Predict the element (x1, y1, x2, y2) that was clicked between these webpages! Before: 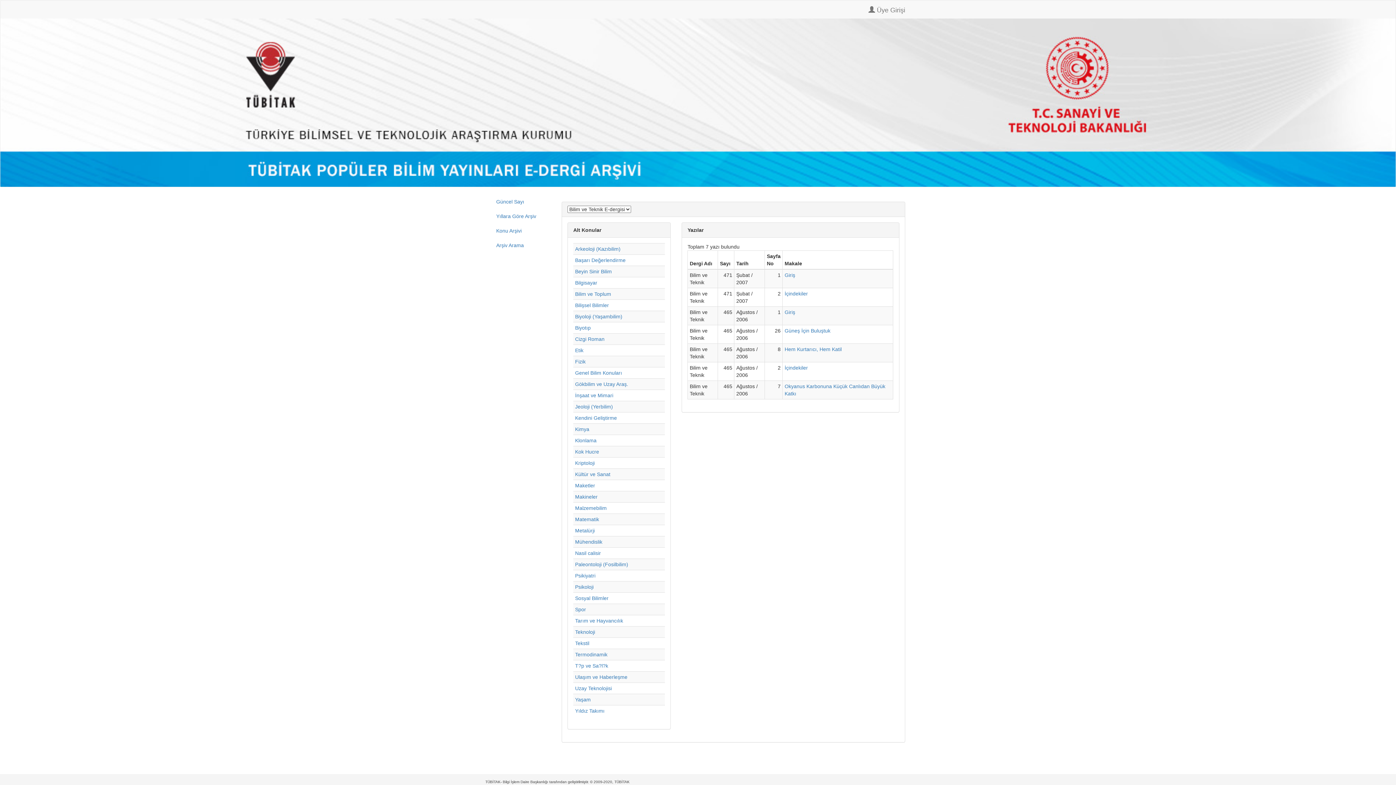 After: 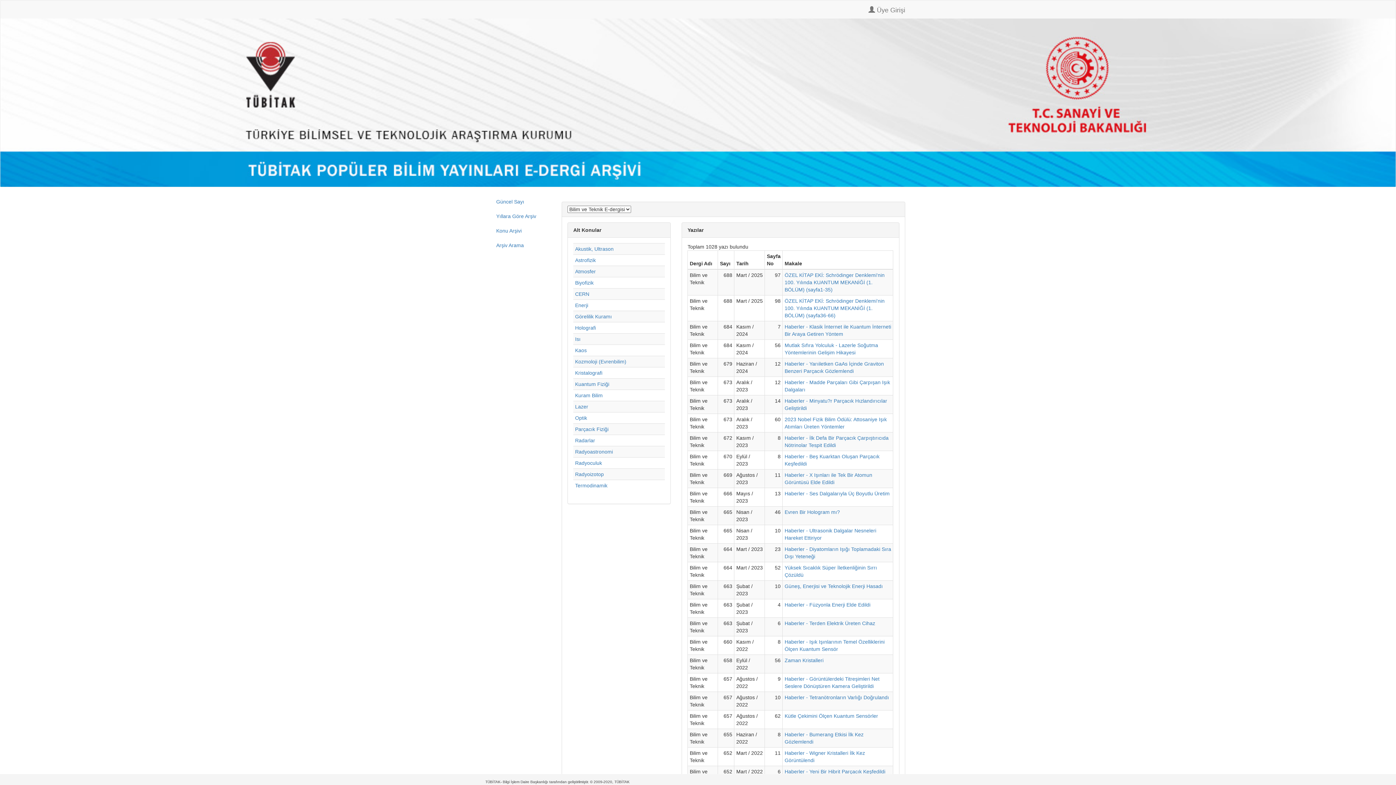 Action: label: Fizik bbox: (575, 358, 585, 364)